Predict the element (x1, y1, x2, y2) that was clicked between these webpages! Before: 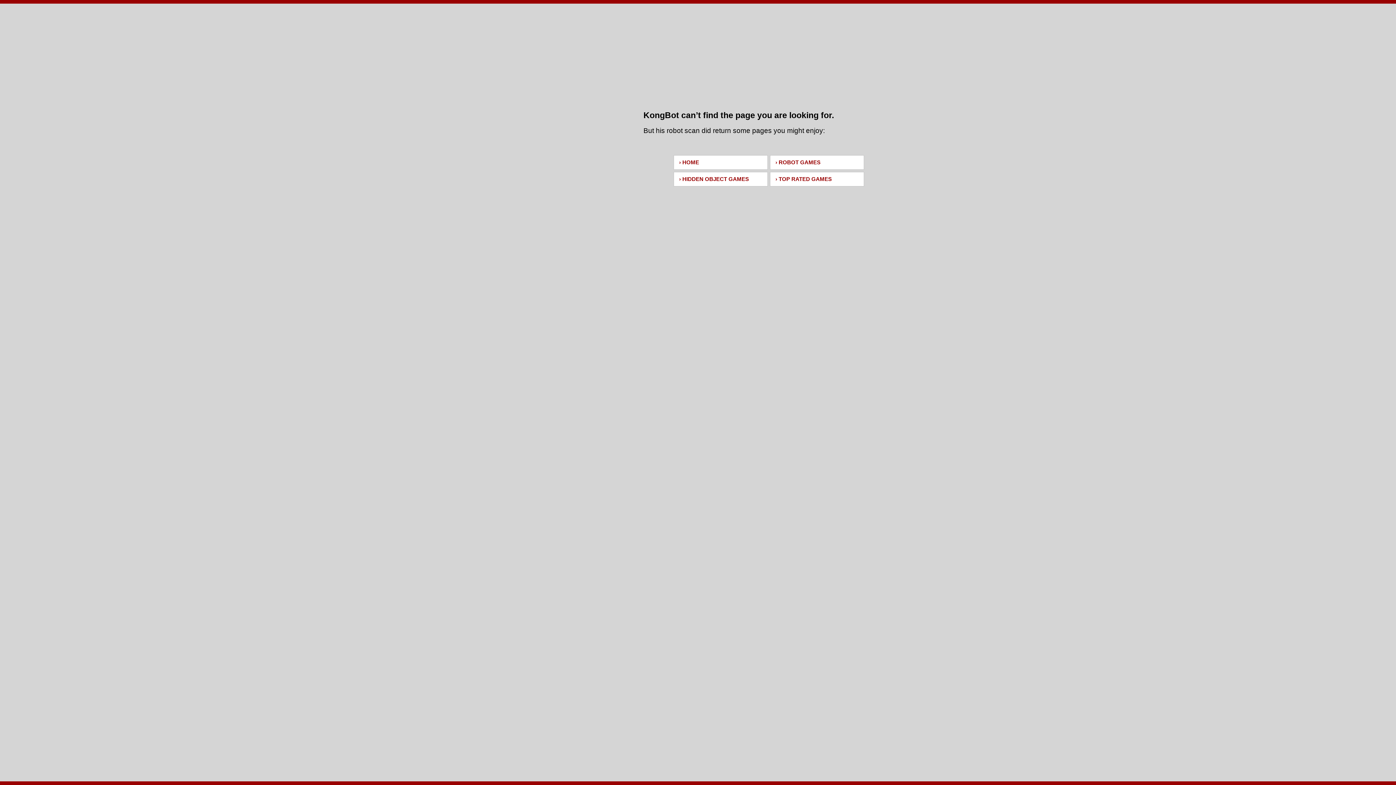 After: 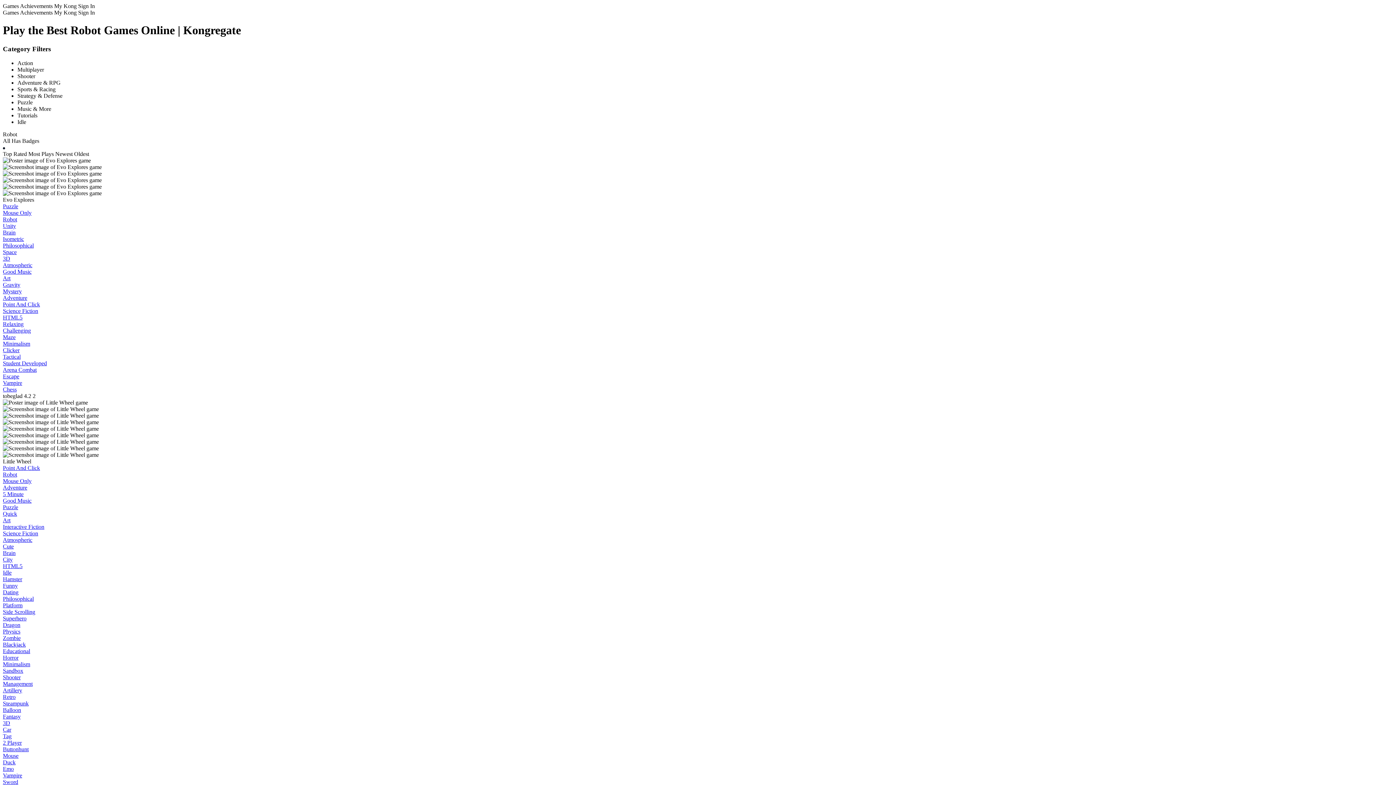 Action: bbox: (770, 155, 864, 169) label: › ROBOT GAMES